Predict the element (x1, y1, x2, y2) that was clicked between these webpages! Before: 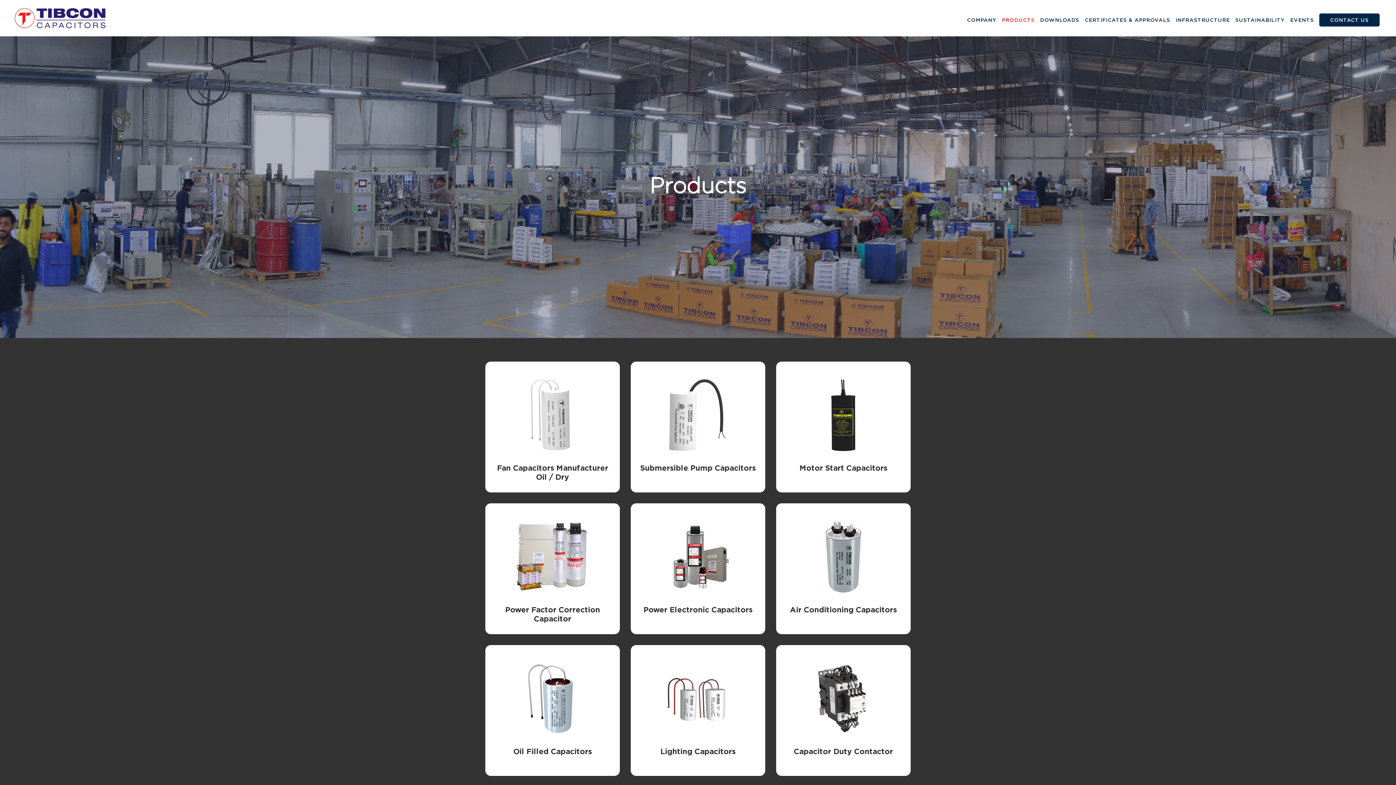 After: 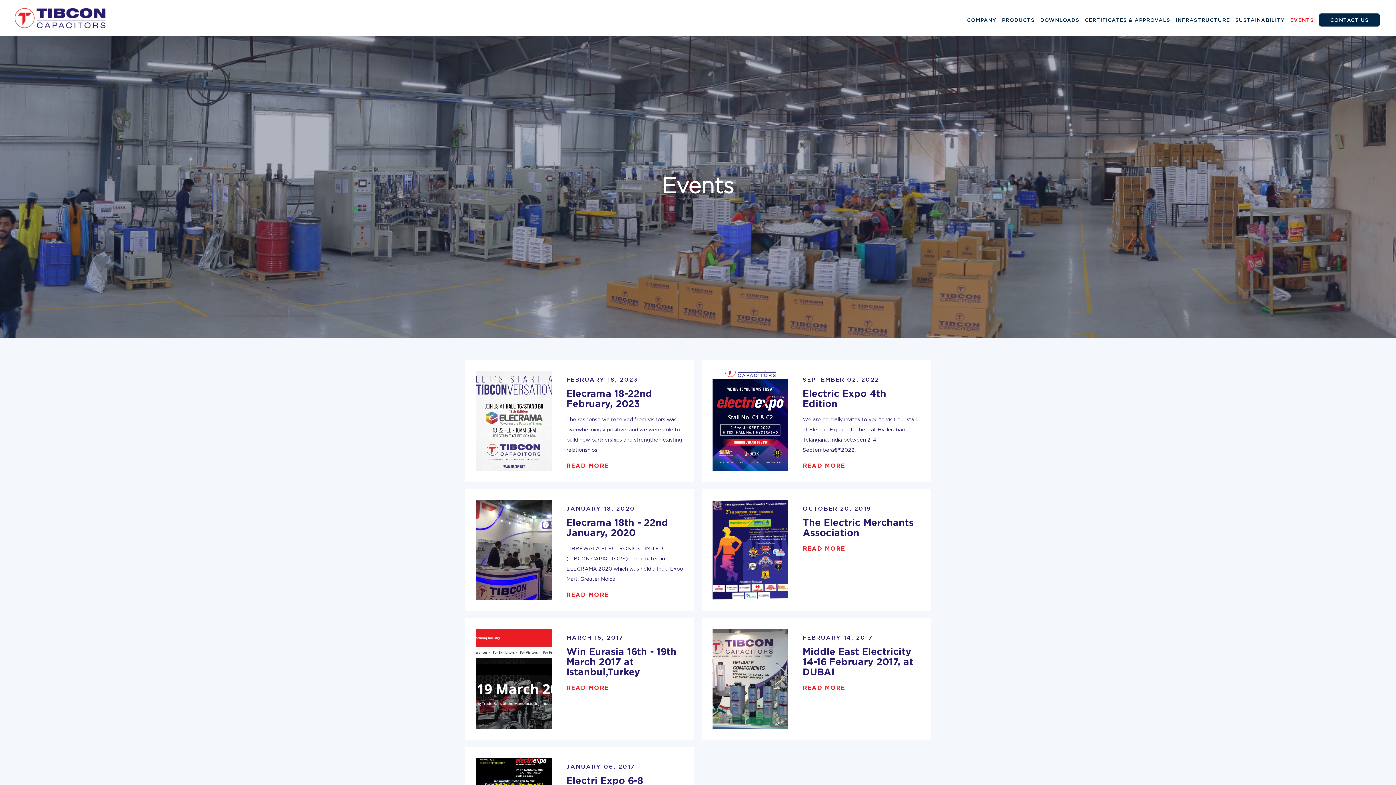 Action: label: EVENTS bbox: (1290, 13, 1314, 26)